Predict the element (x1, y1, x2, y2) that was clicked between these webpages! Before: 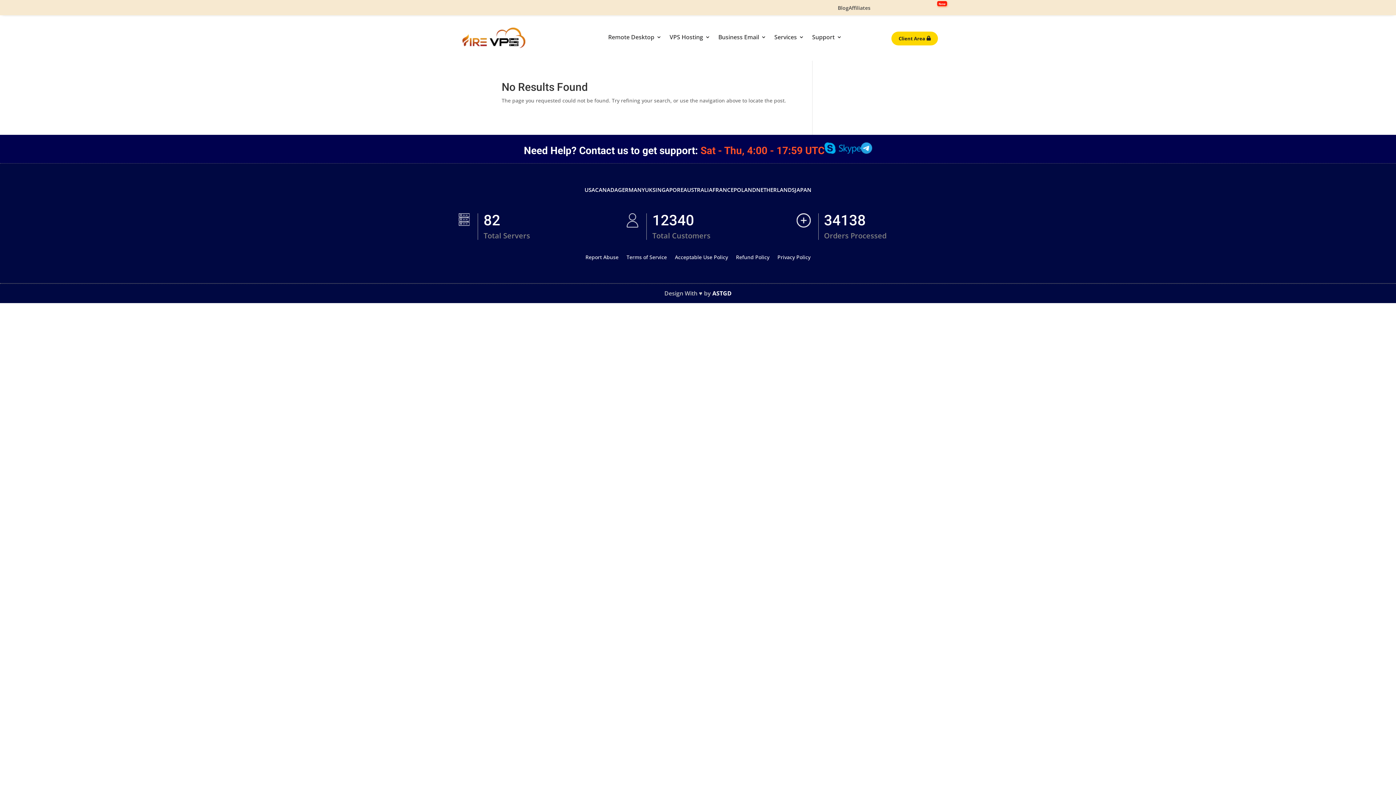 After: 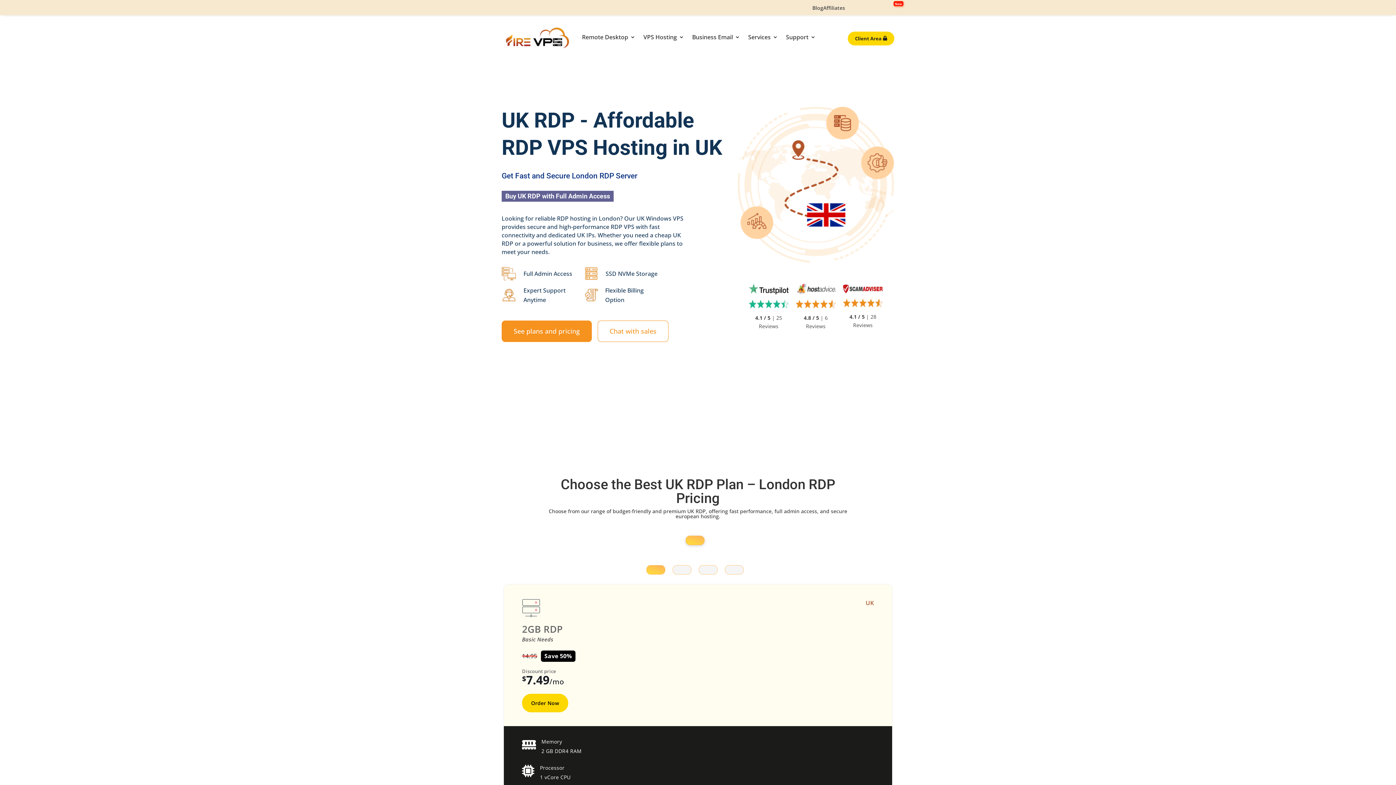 Action: label: UK bbox: (645, 182, 652, 194)